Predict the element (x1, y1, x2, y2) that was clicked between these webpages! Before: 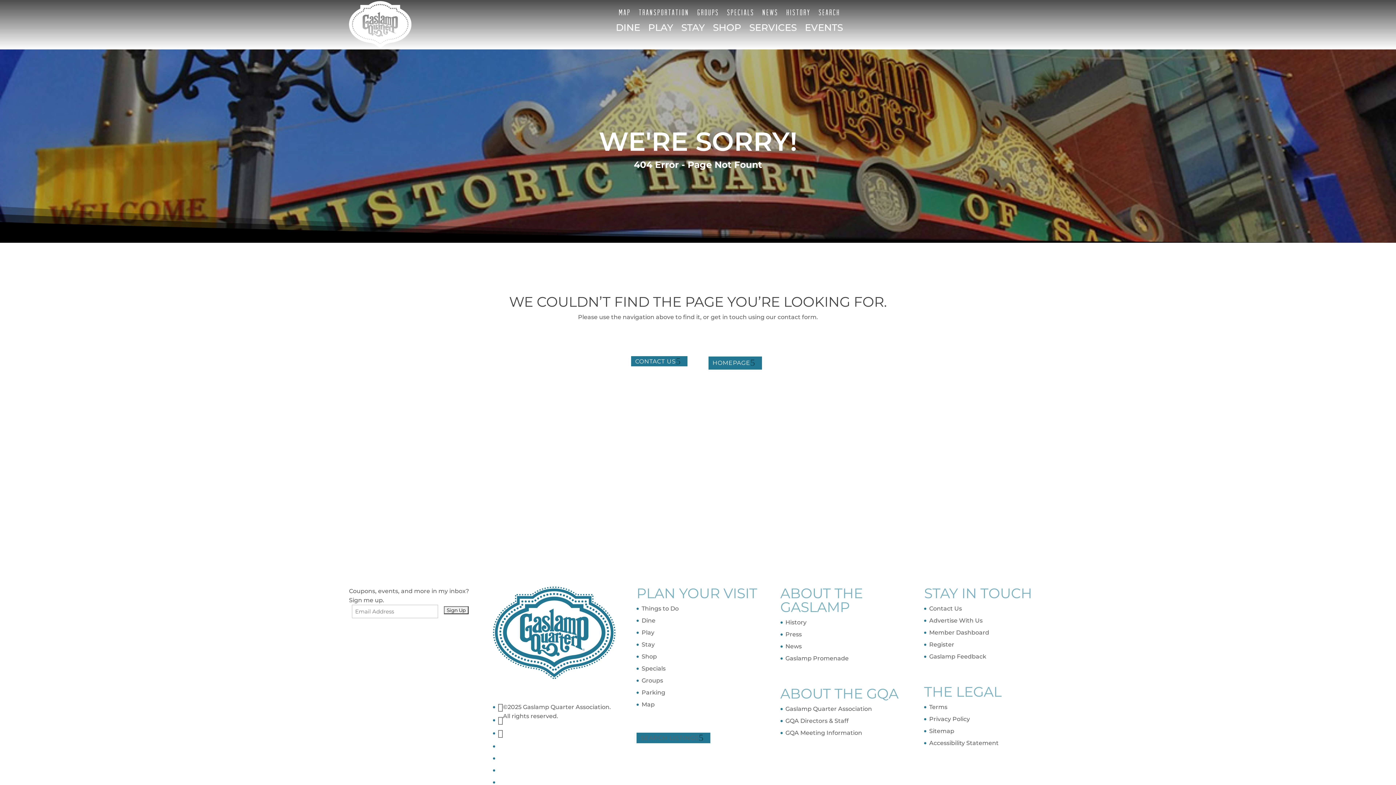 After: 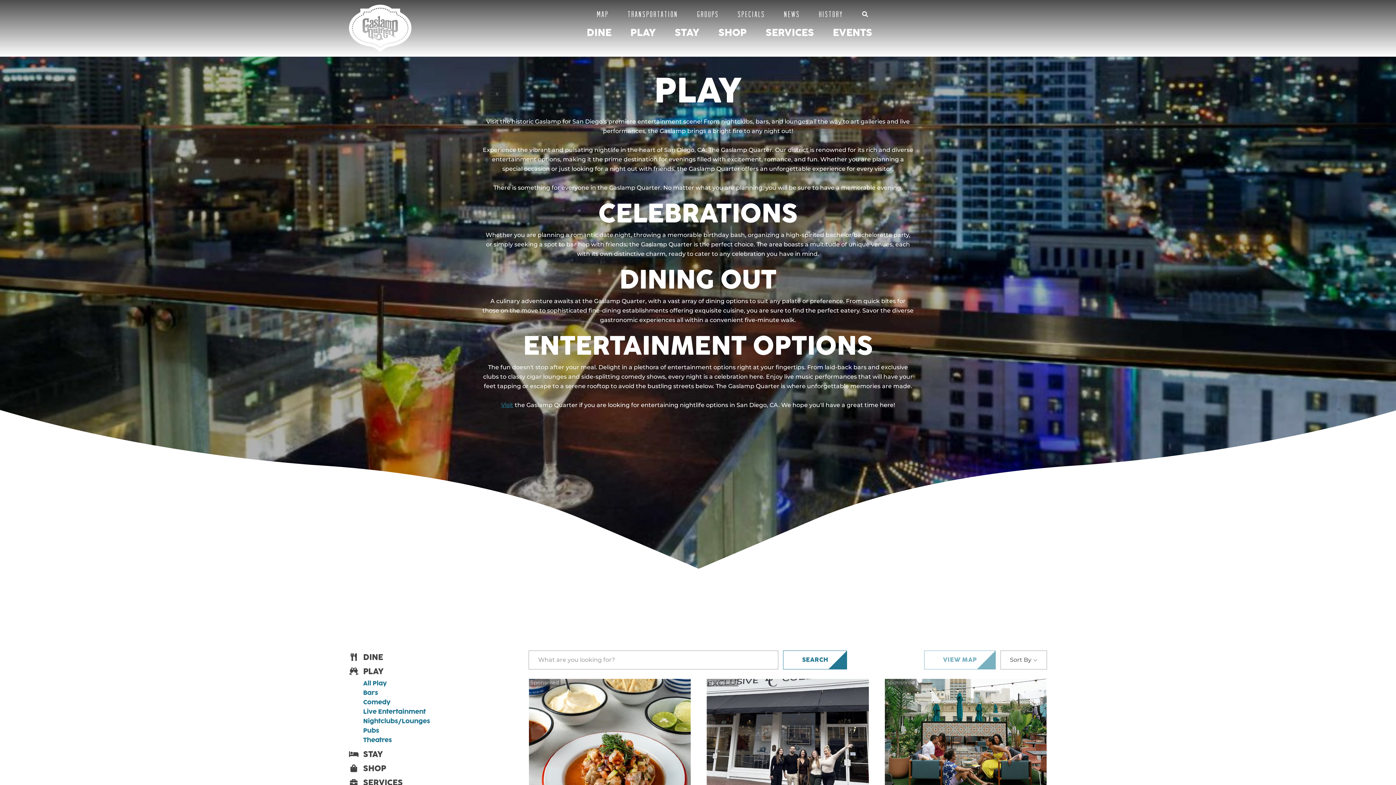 Action: label: PLAY bbox: (648, 22, 673, 35)